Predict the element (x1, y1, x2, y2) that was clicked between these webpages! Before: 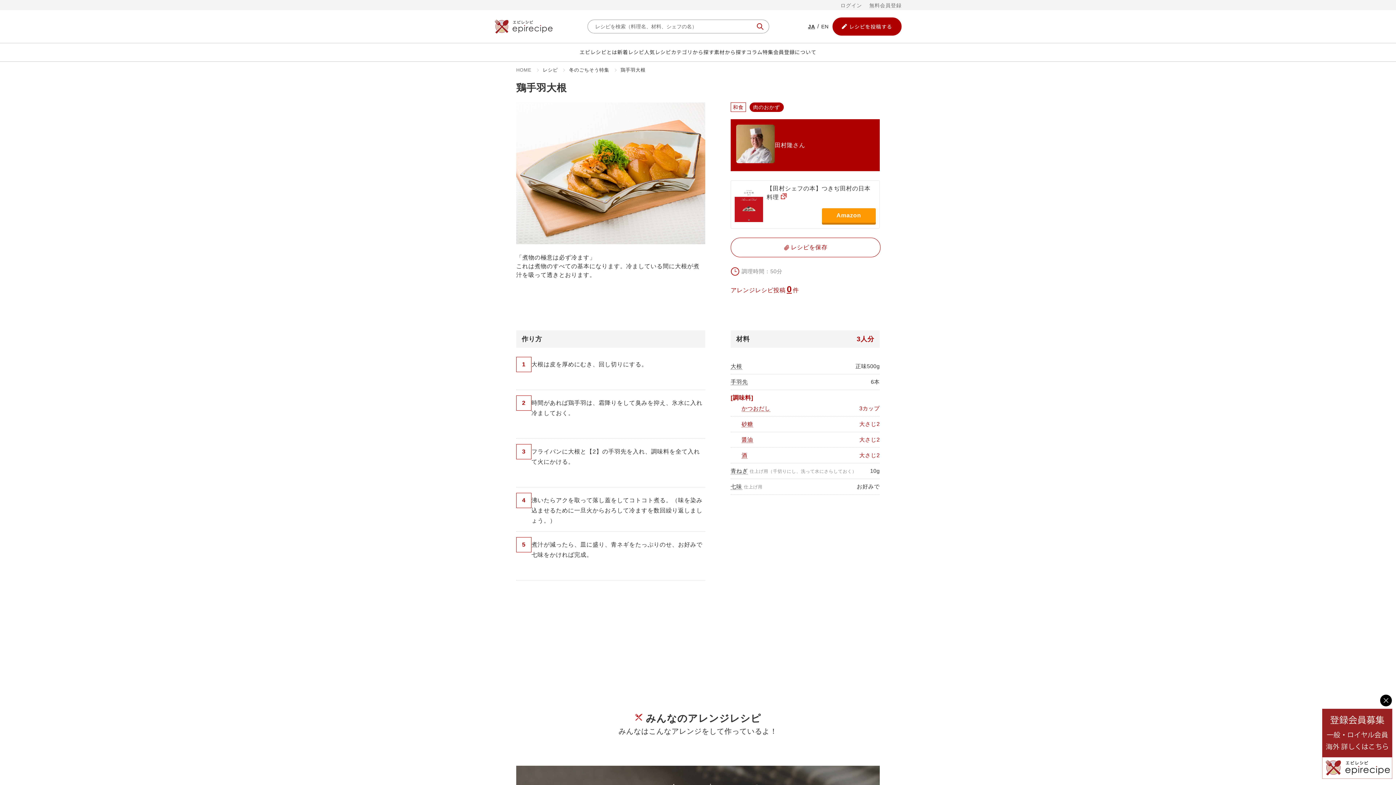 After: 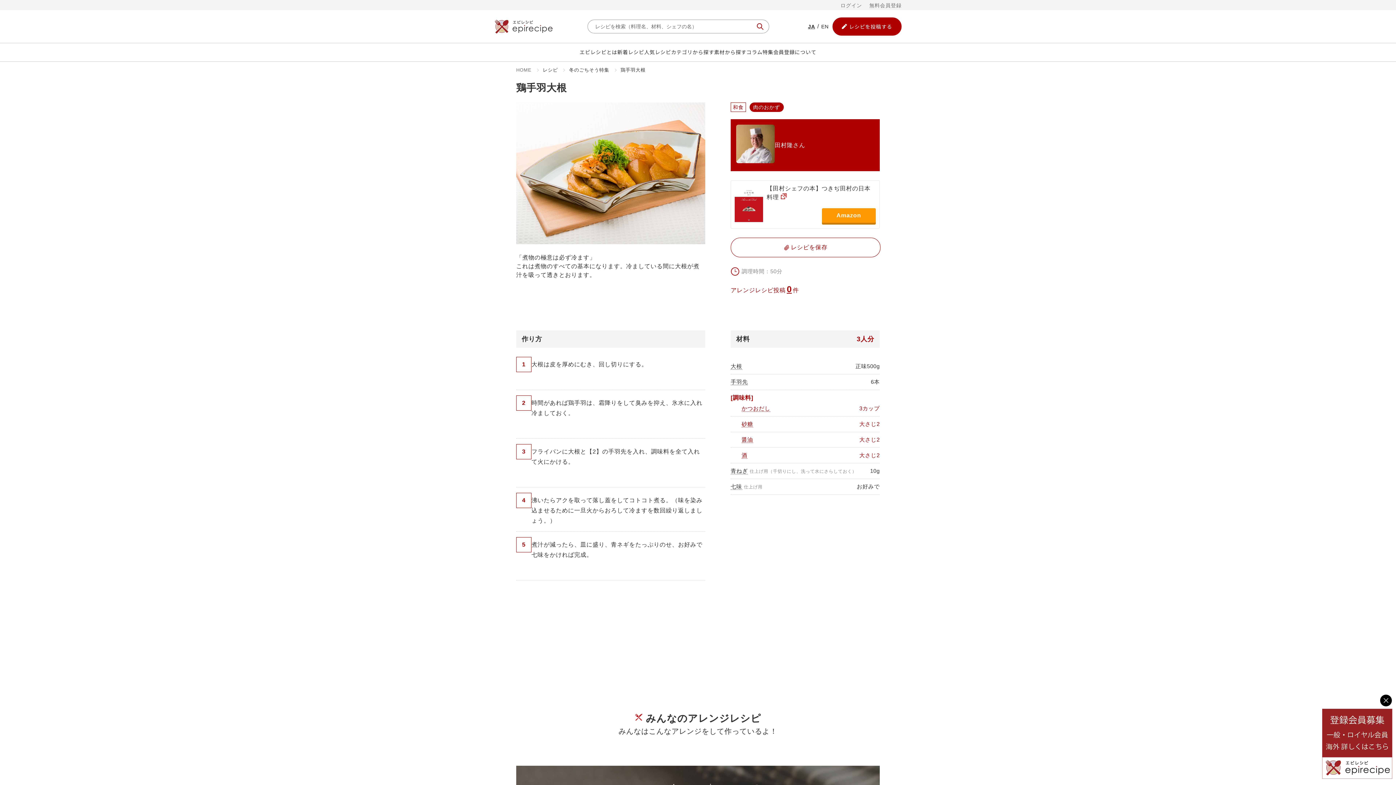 Action: label: 砂糖 bbox: (741, 421, 753, 427)